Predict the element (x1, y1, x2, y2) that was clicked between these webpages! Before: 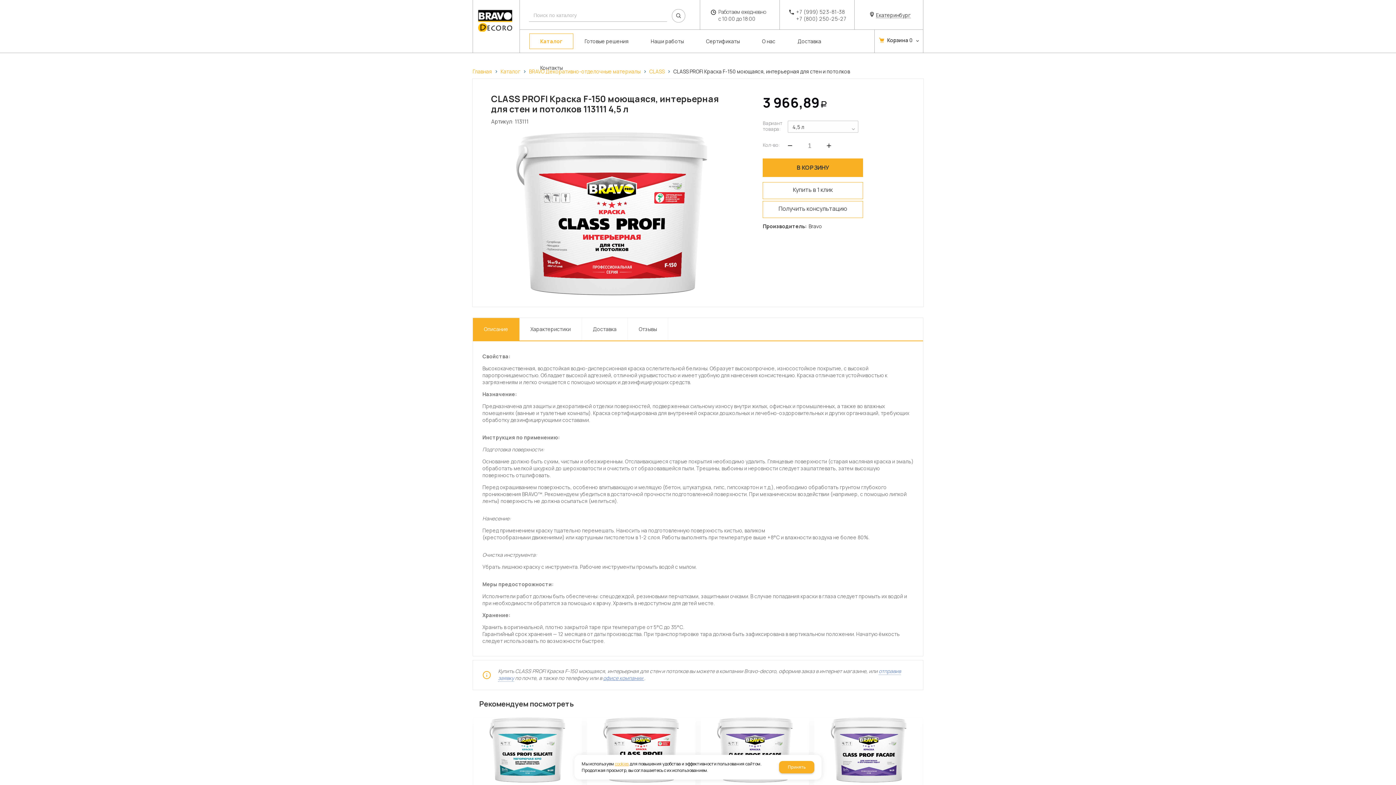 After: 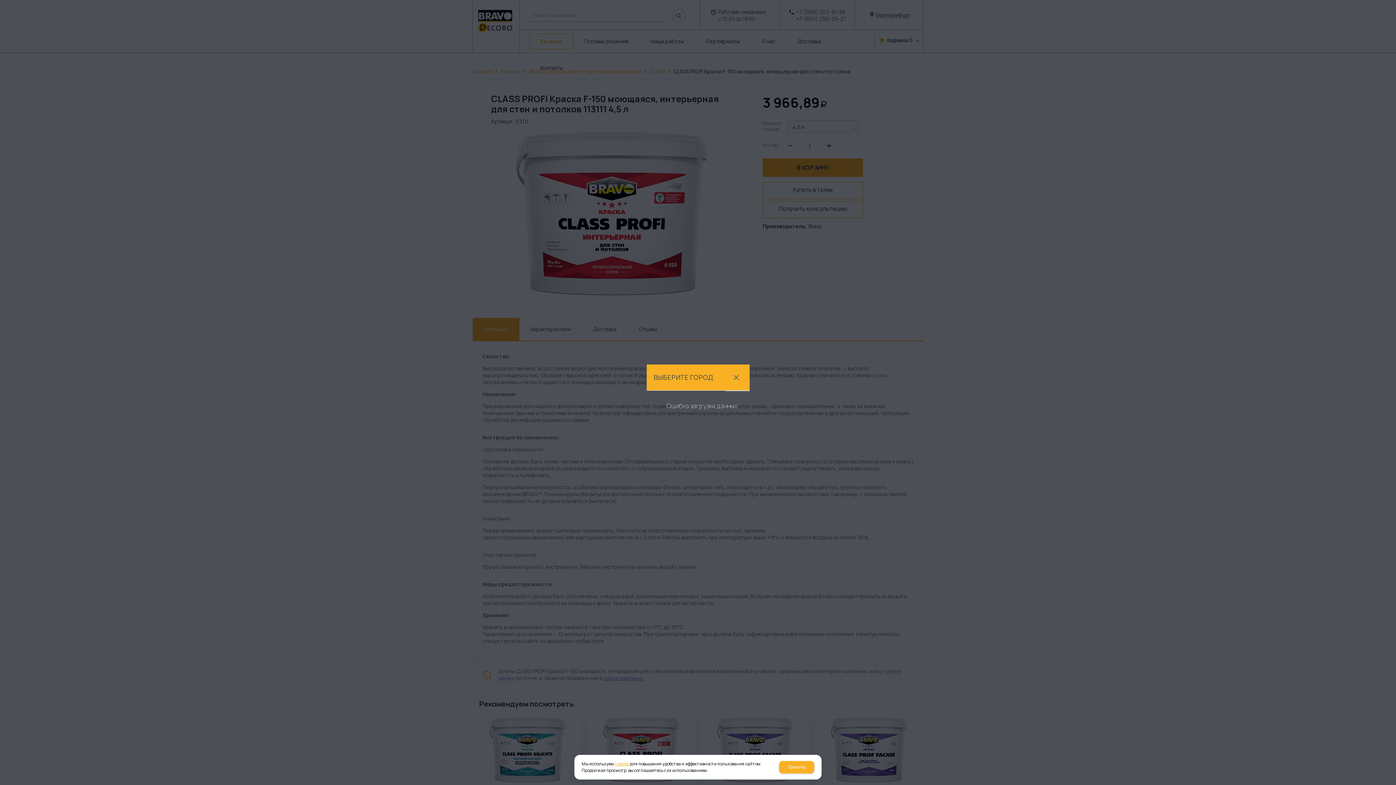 Action: label: Екатеринбург bbox: (876, 12, 910, 18)